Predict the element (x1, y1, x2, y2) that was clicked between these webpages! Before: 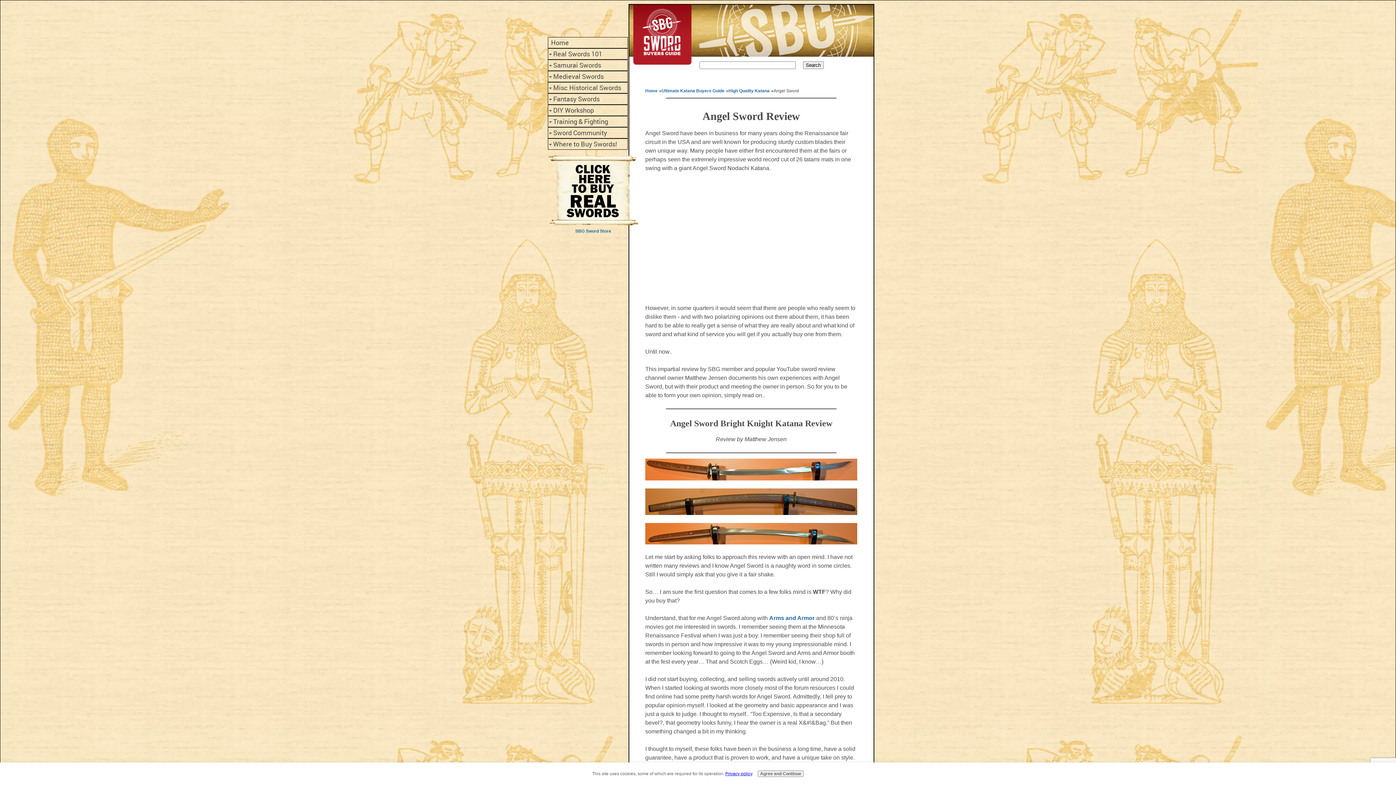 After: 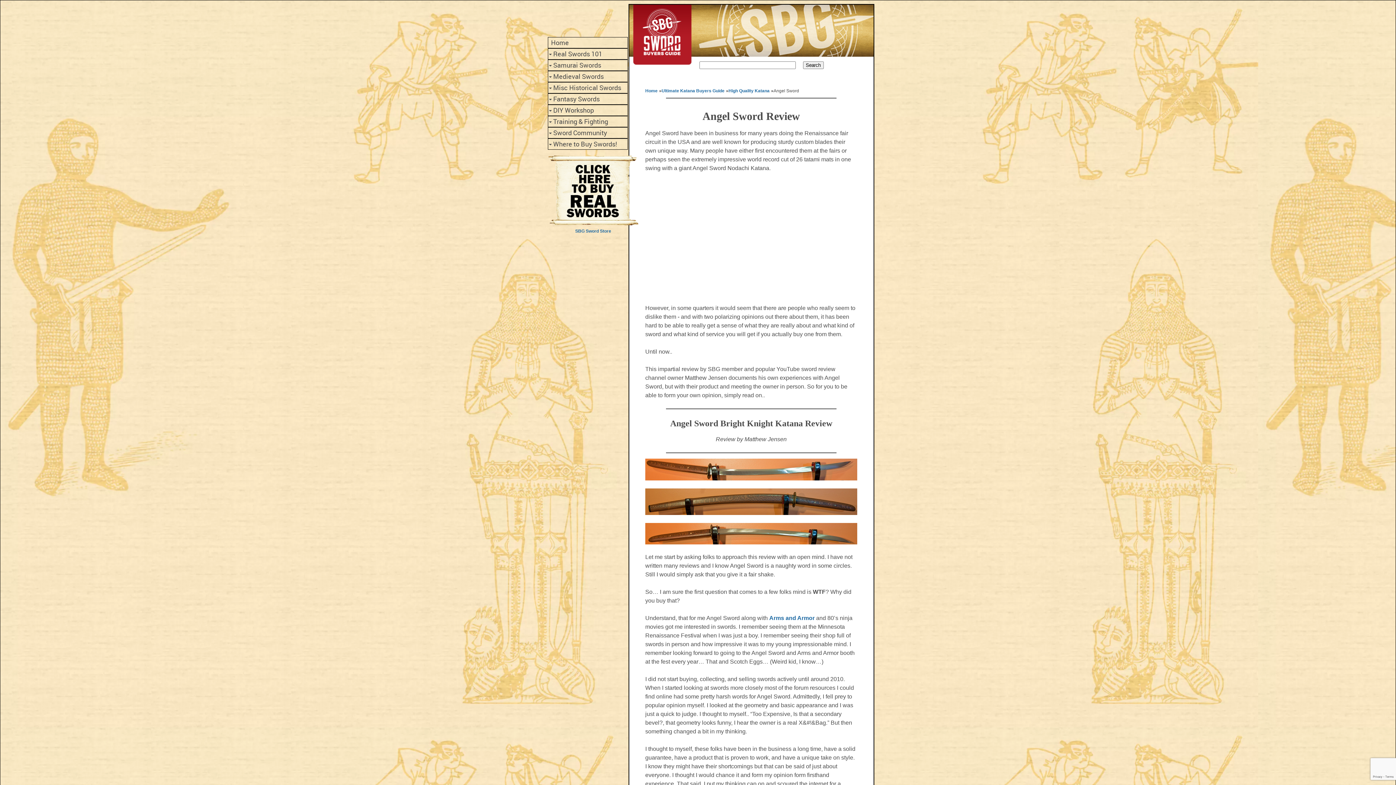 Action: label: Agree and Continue bbox: (757, 770, 804, 777)